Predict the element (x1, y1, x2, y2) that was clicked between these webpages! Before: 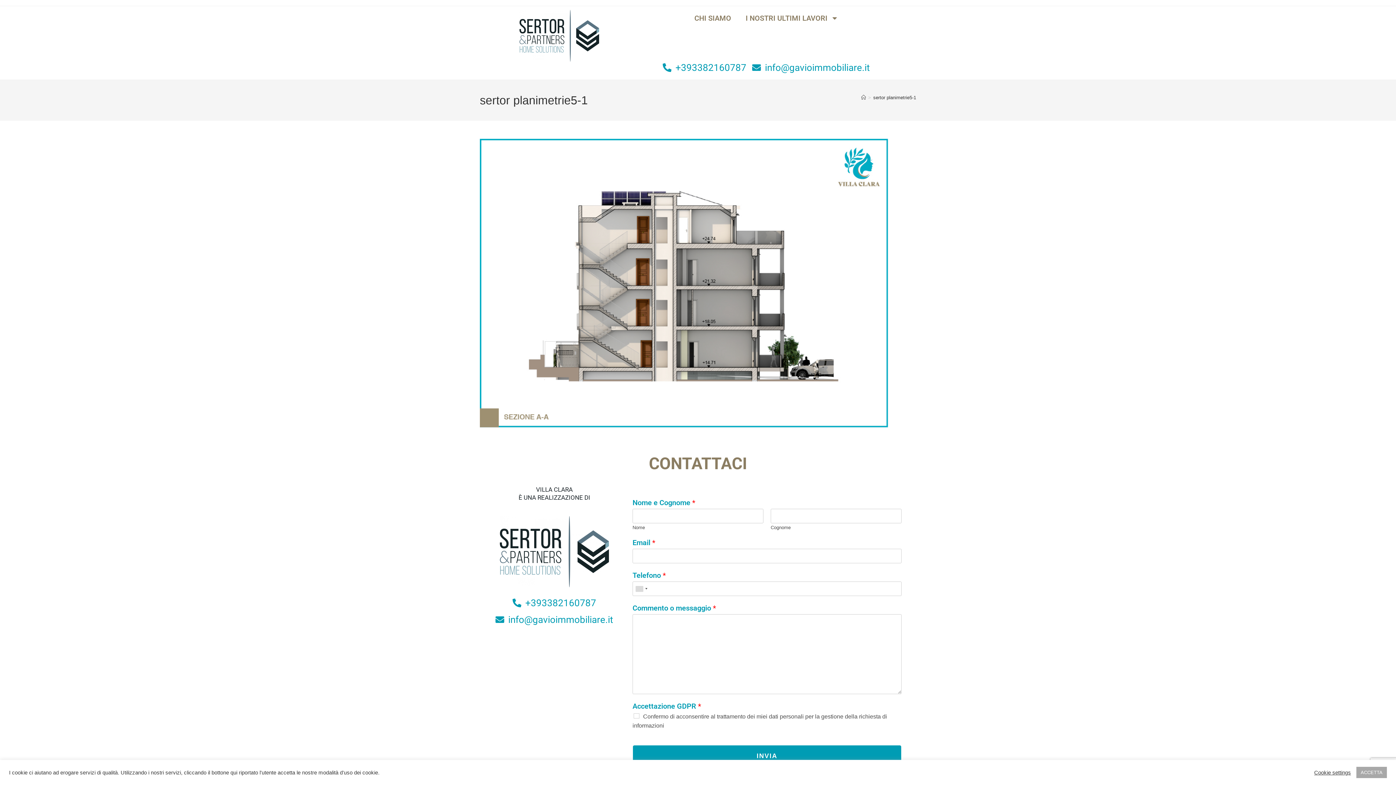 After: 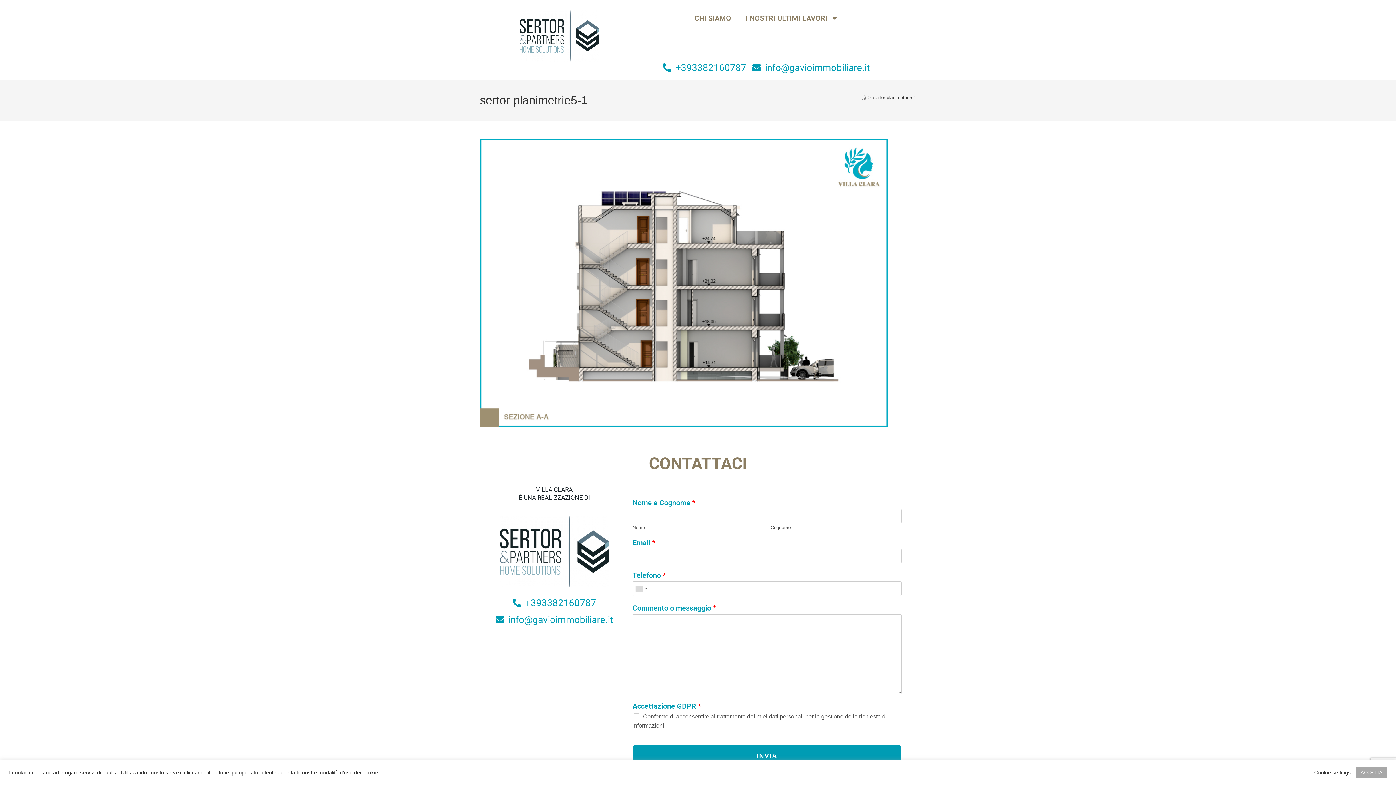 Action: bbox: (873, 94, 916, 100) label: sertor planimetrie5-1